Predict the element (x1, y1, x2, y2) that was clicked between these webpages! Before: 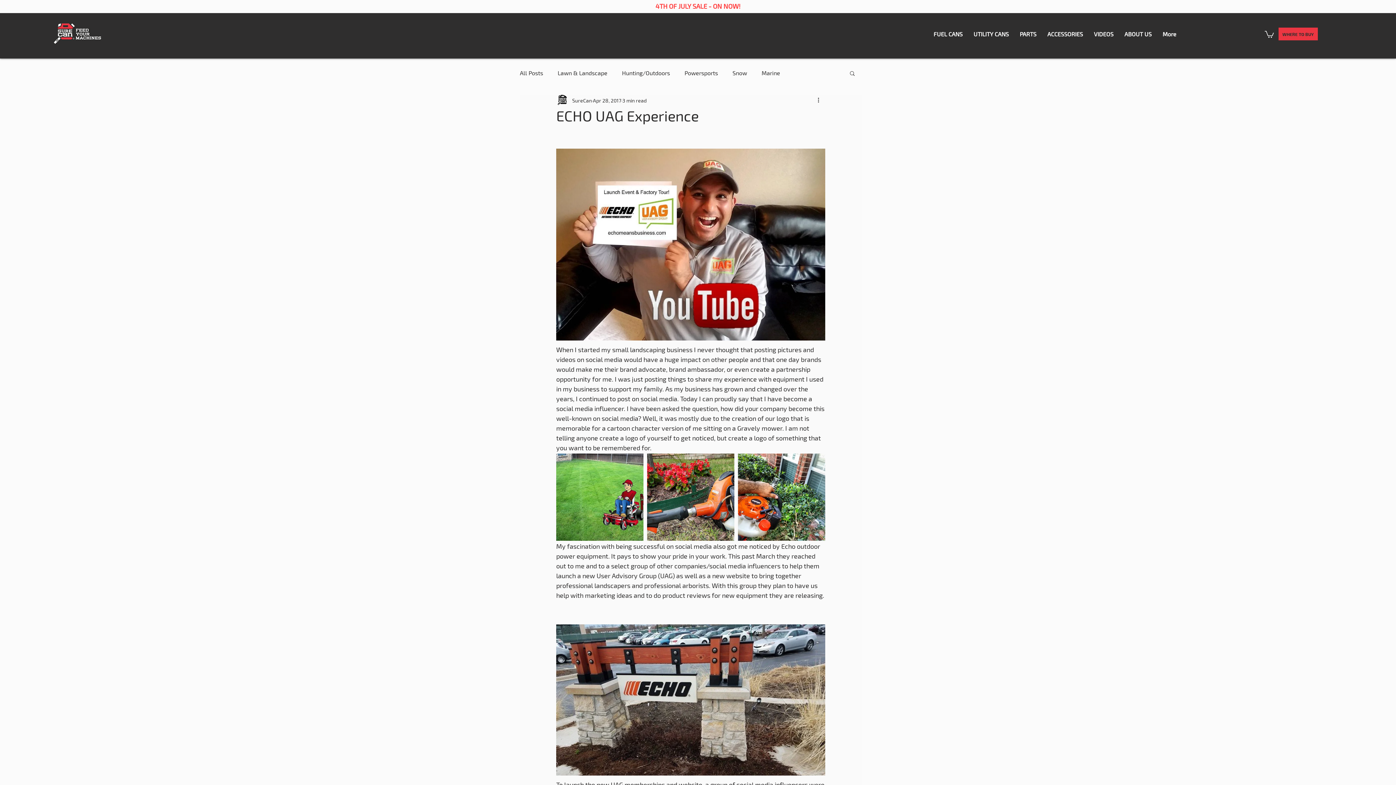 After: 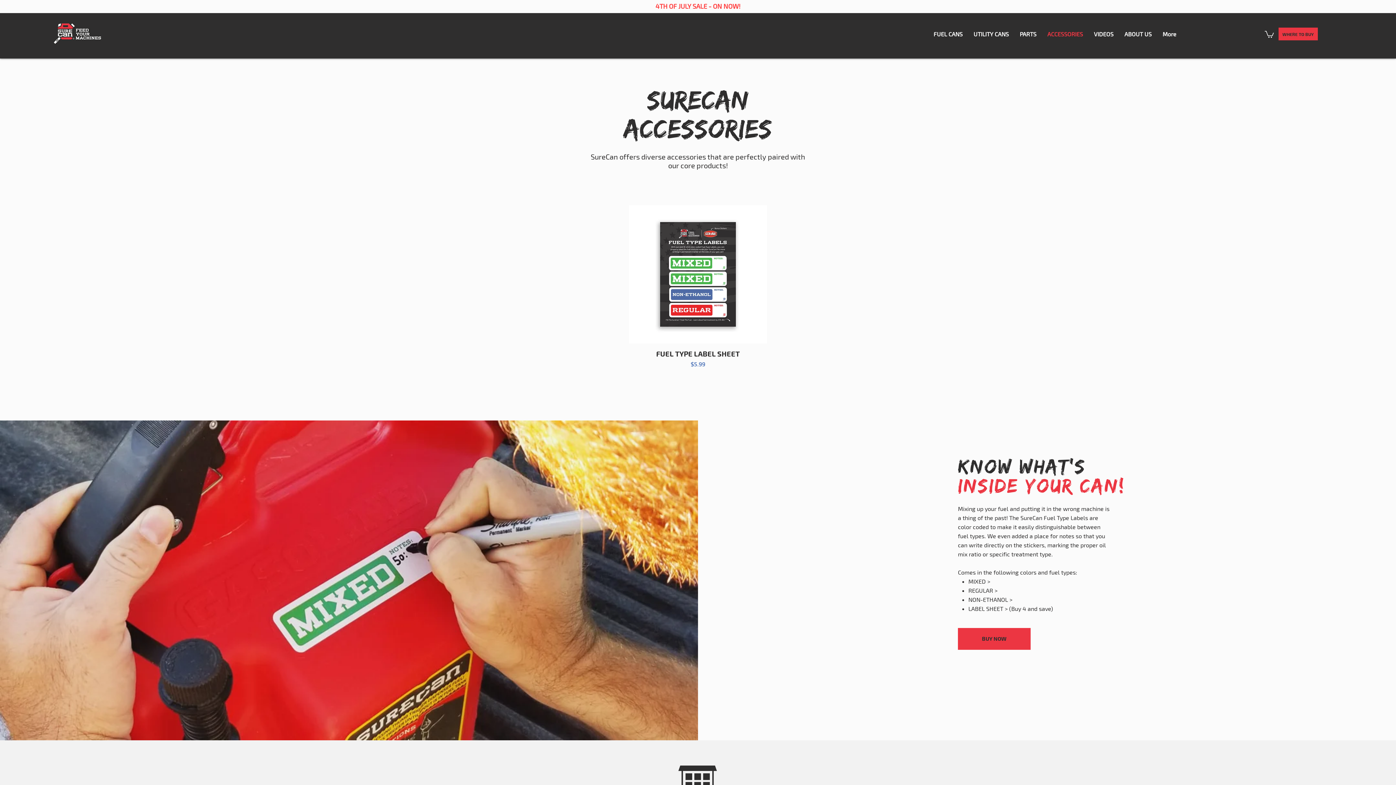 Action: label: ACCESSORIES bbox: (1042, 27, 1088, 40)